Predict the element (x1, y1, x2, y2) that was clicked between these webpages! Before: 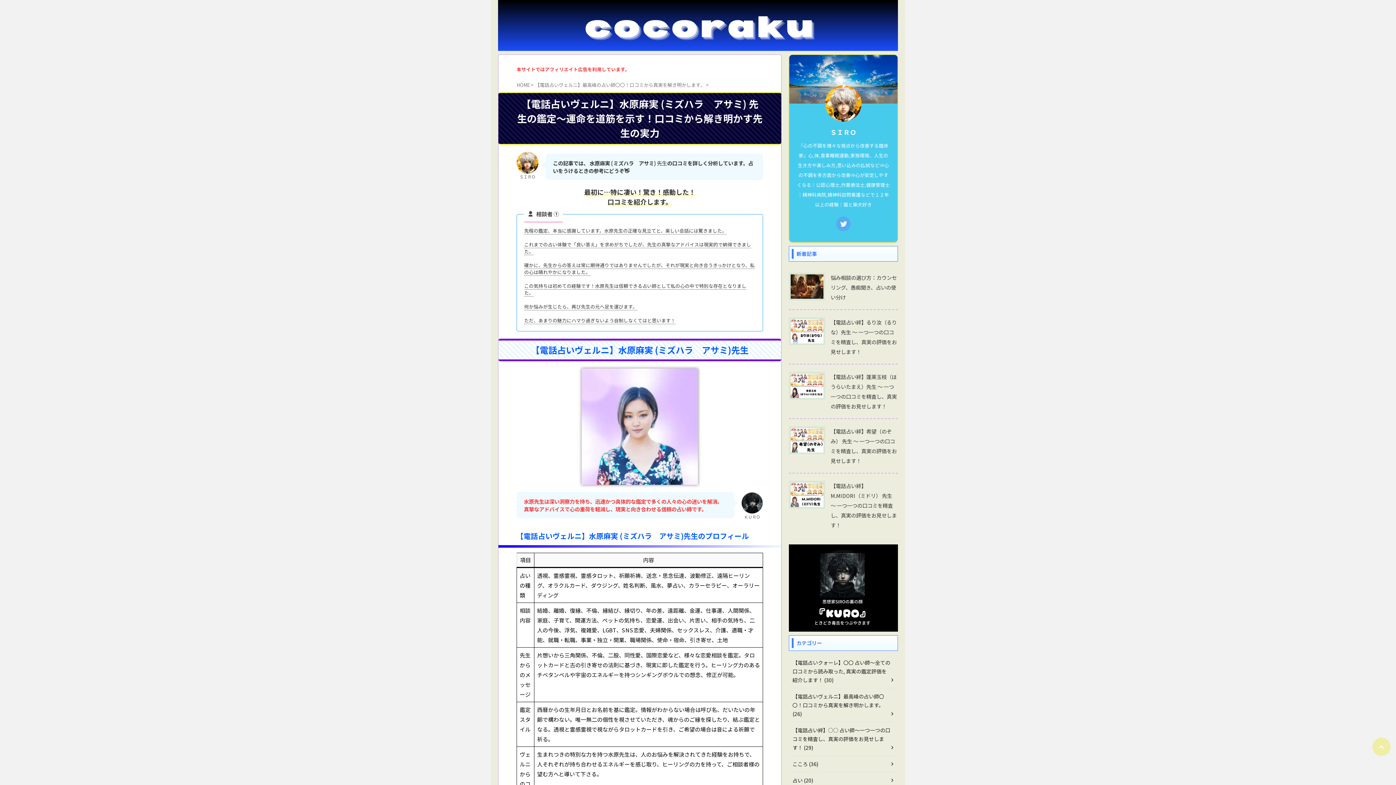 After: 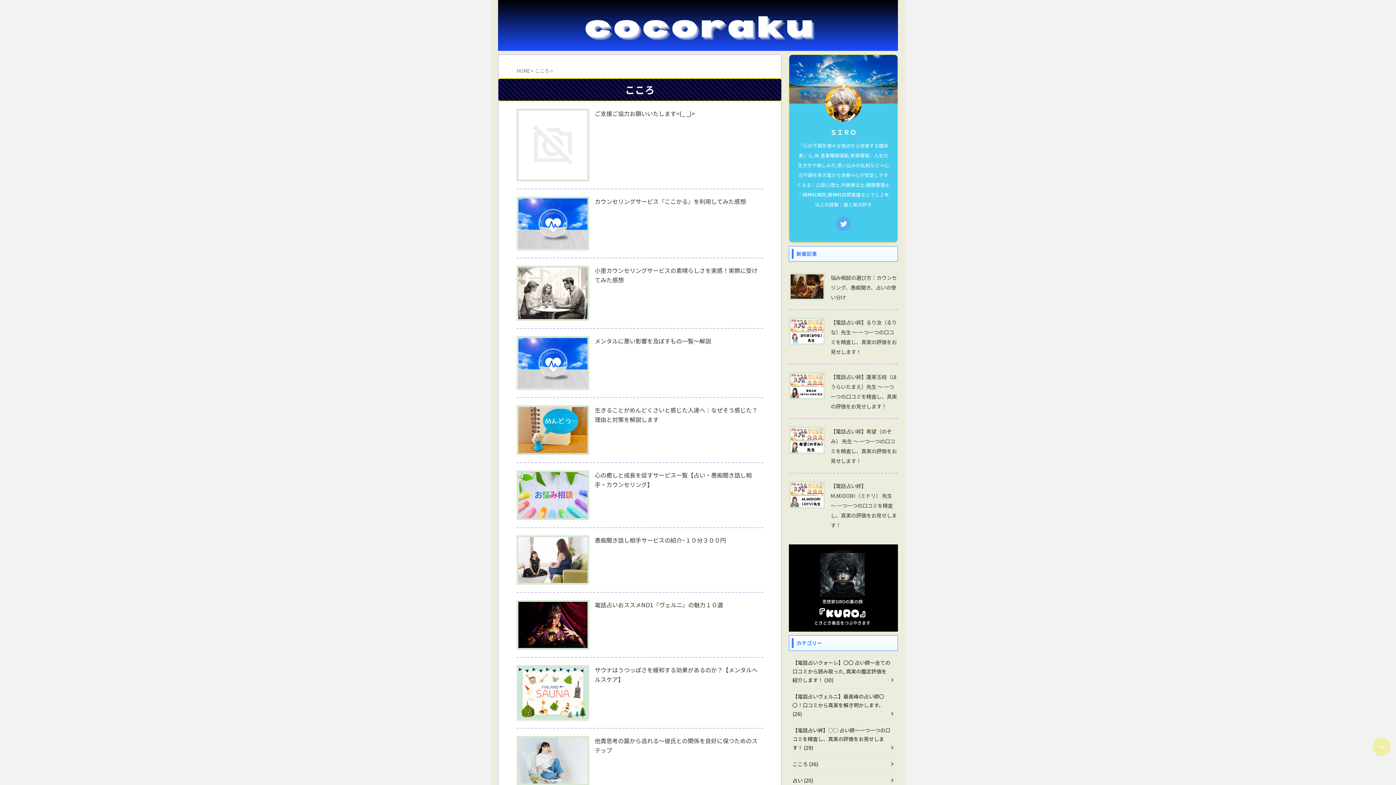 Action: label: こころ (36) bbox: (789, 756, 898, 772)